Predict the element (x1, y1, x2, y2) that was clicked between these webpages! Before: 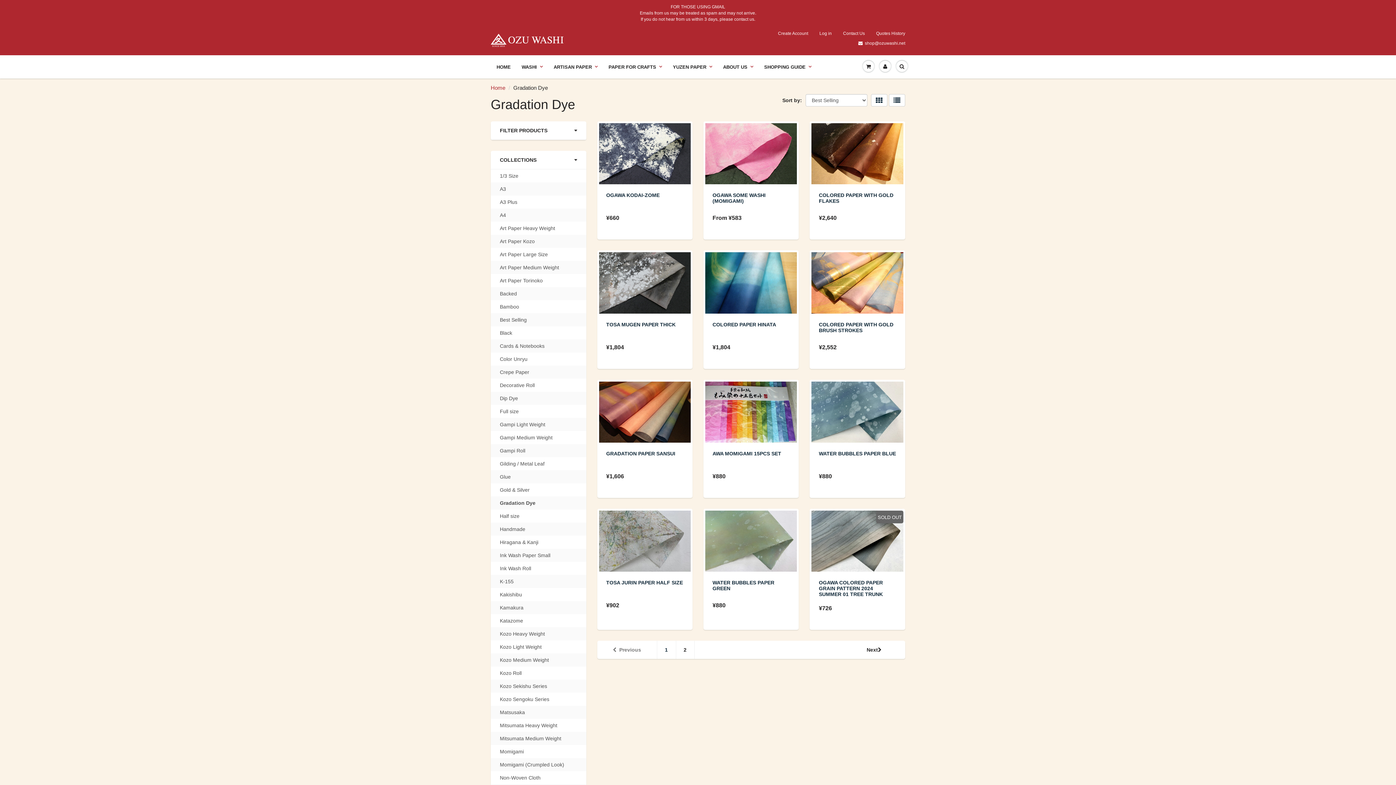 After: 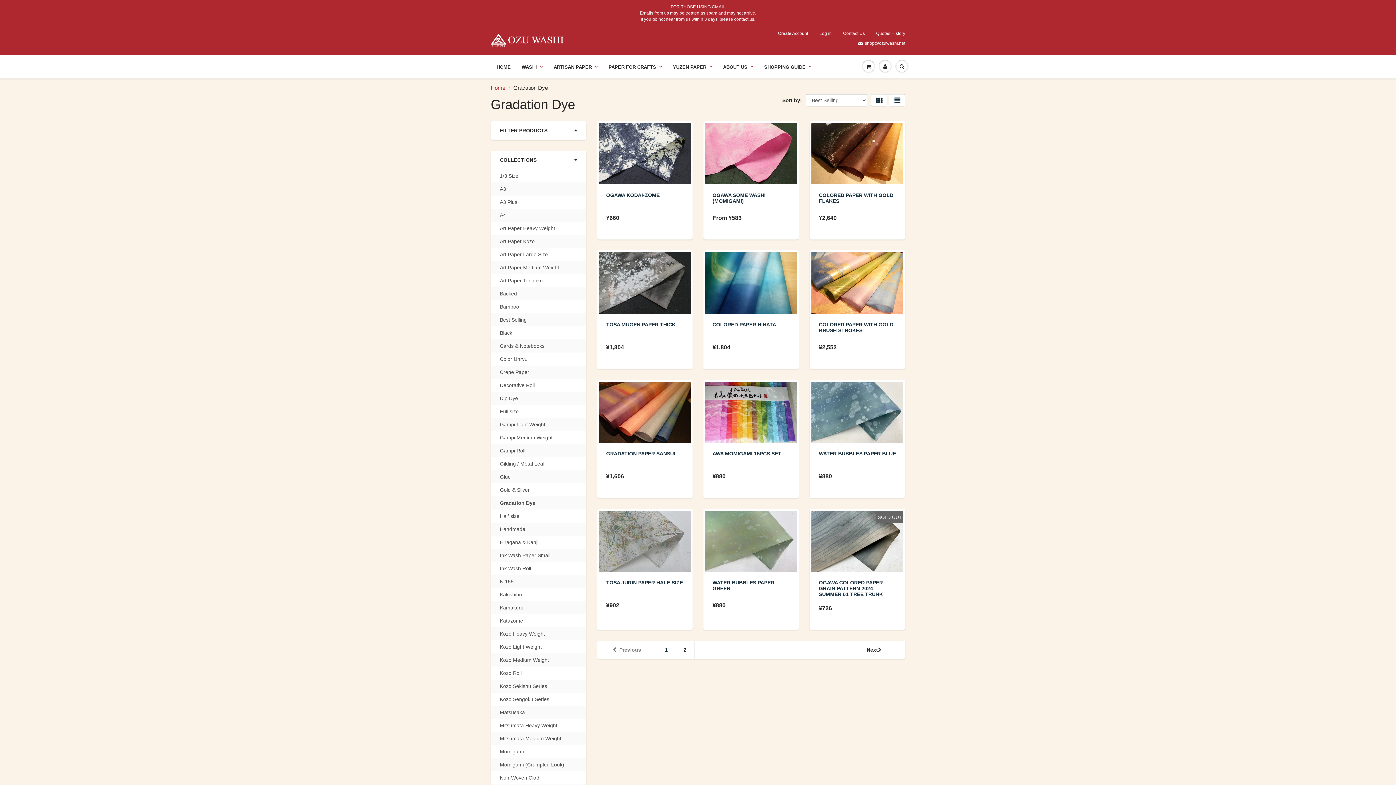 Action: bbox: (500, 126, 577, 134) label: FILTER PRODUCTS